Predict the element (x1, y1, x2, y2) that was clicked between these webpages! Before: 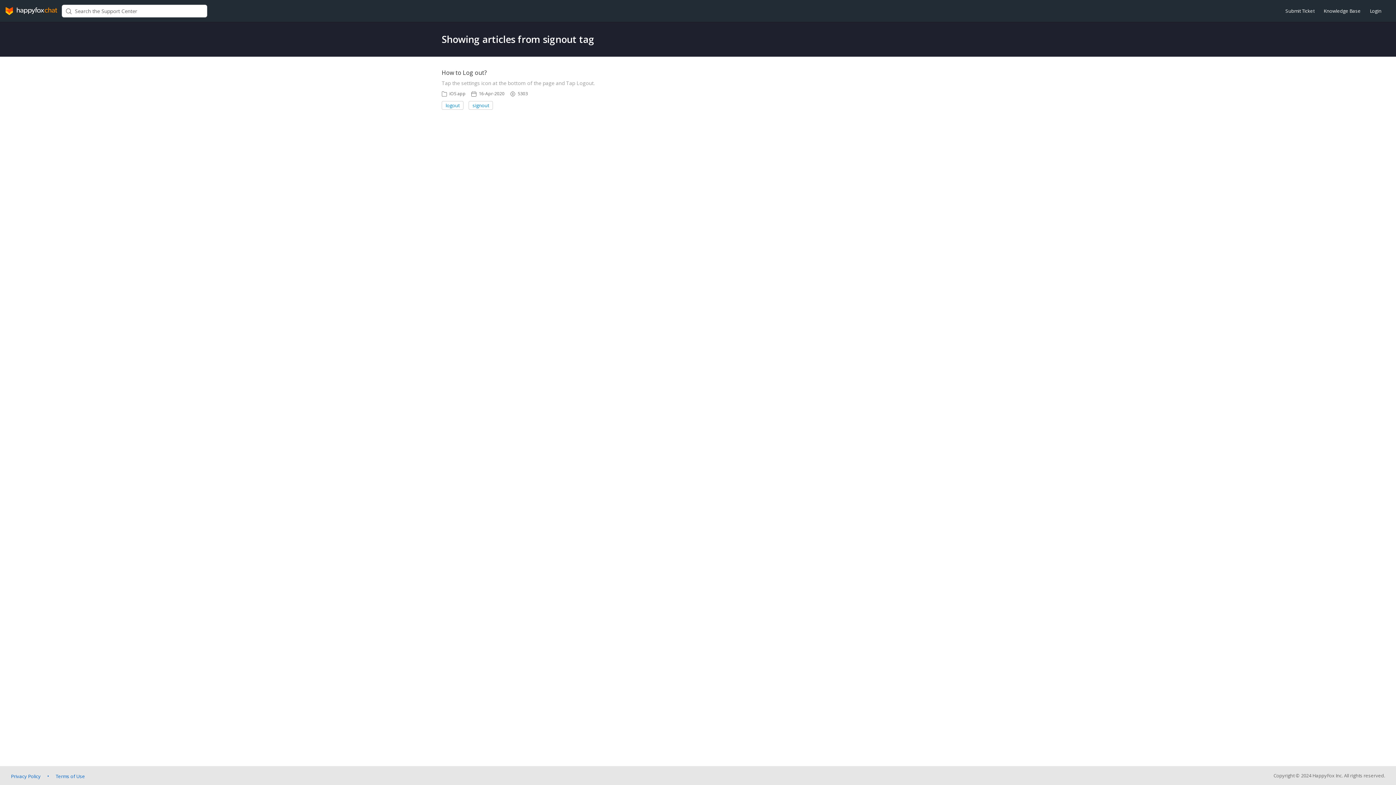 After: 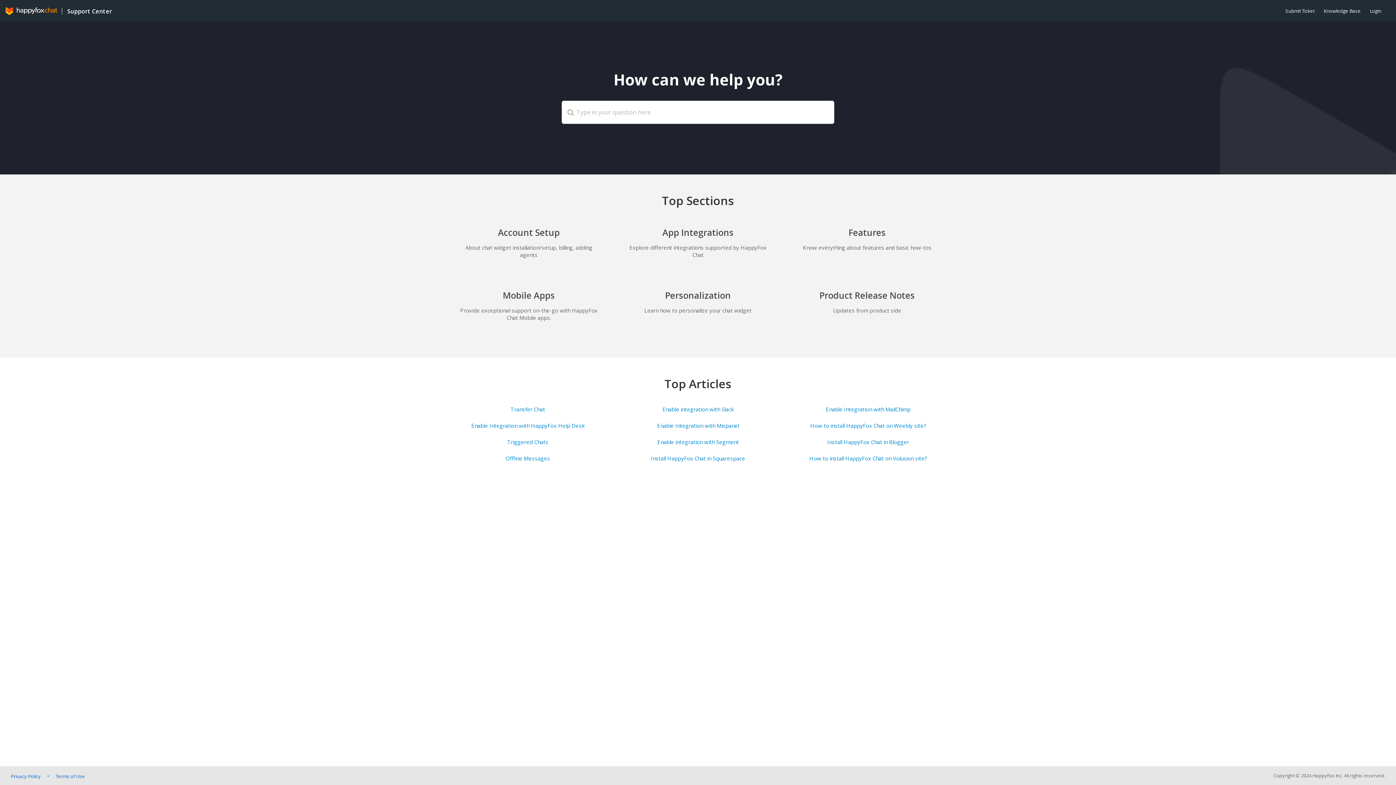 Action: bbox: (5, 6, 57, 14)